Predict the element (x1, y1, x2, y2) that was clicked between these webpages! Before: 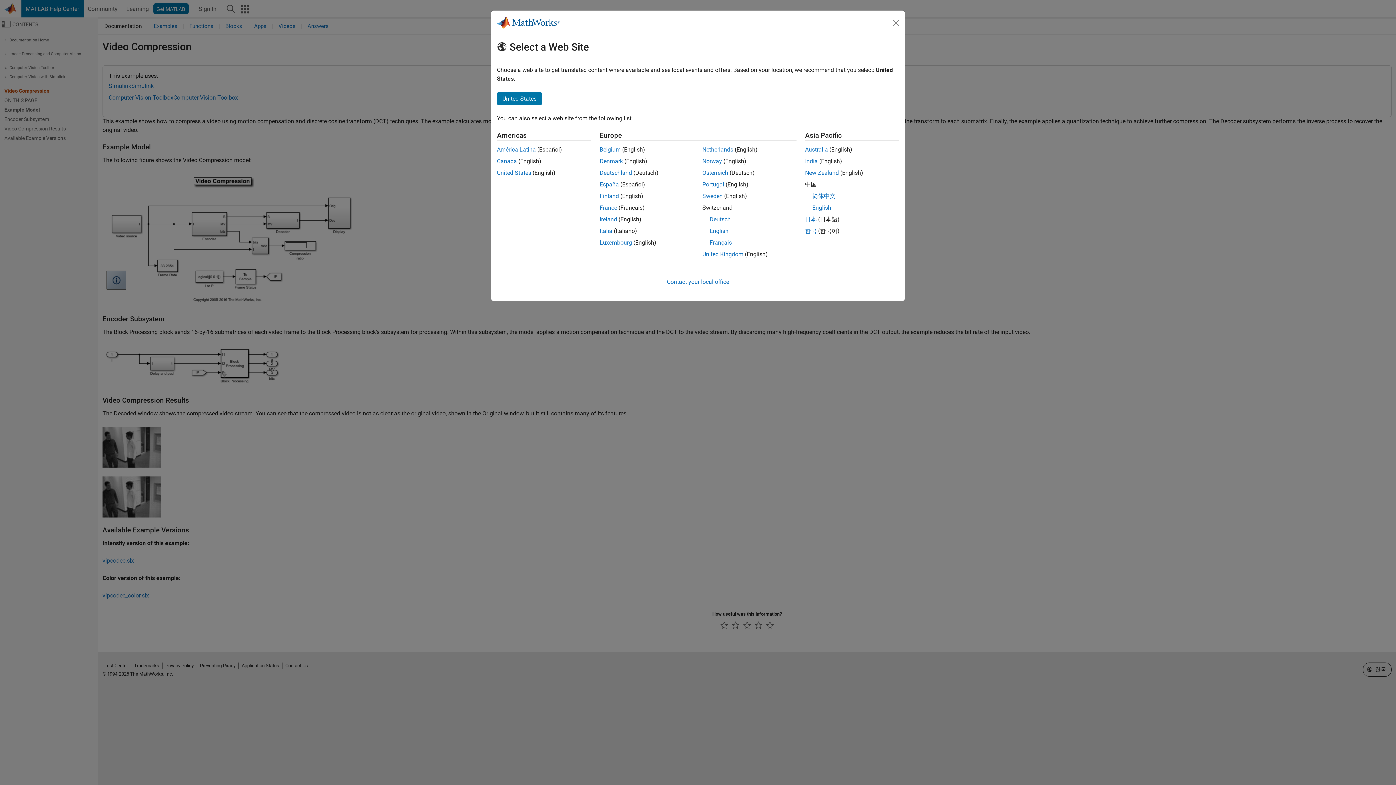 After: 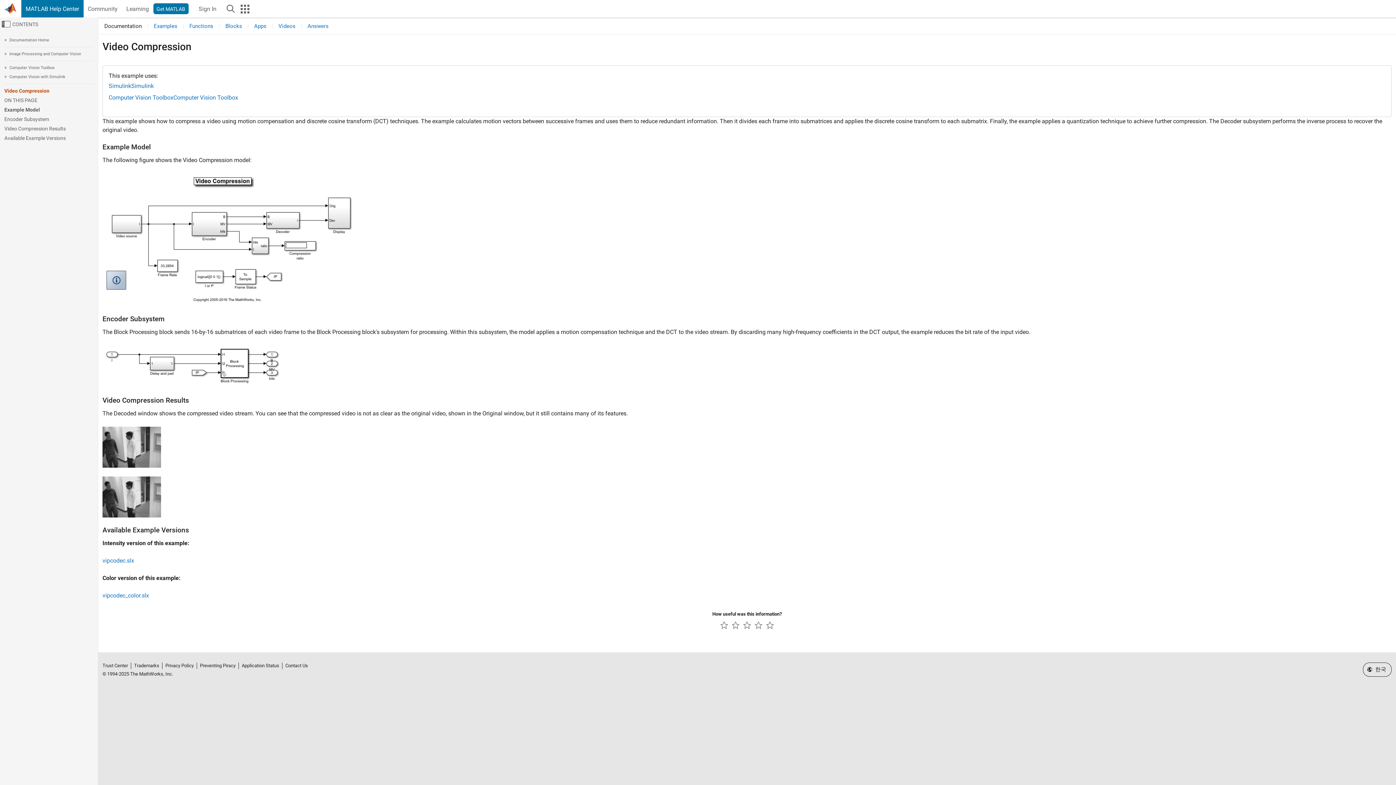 Action: bbox: (890, 16, 902, 28) label: Close